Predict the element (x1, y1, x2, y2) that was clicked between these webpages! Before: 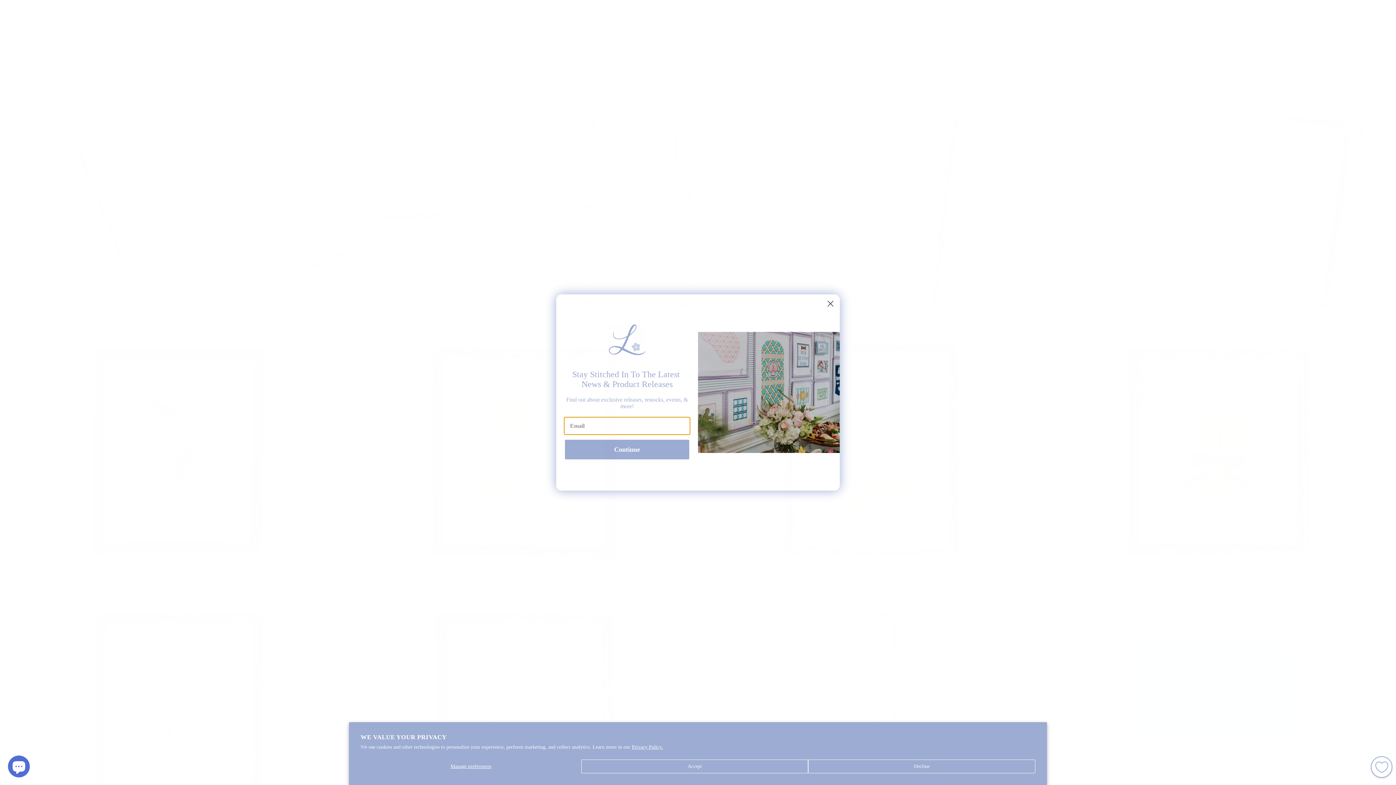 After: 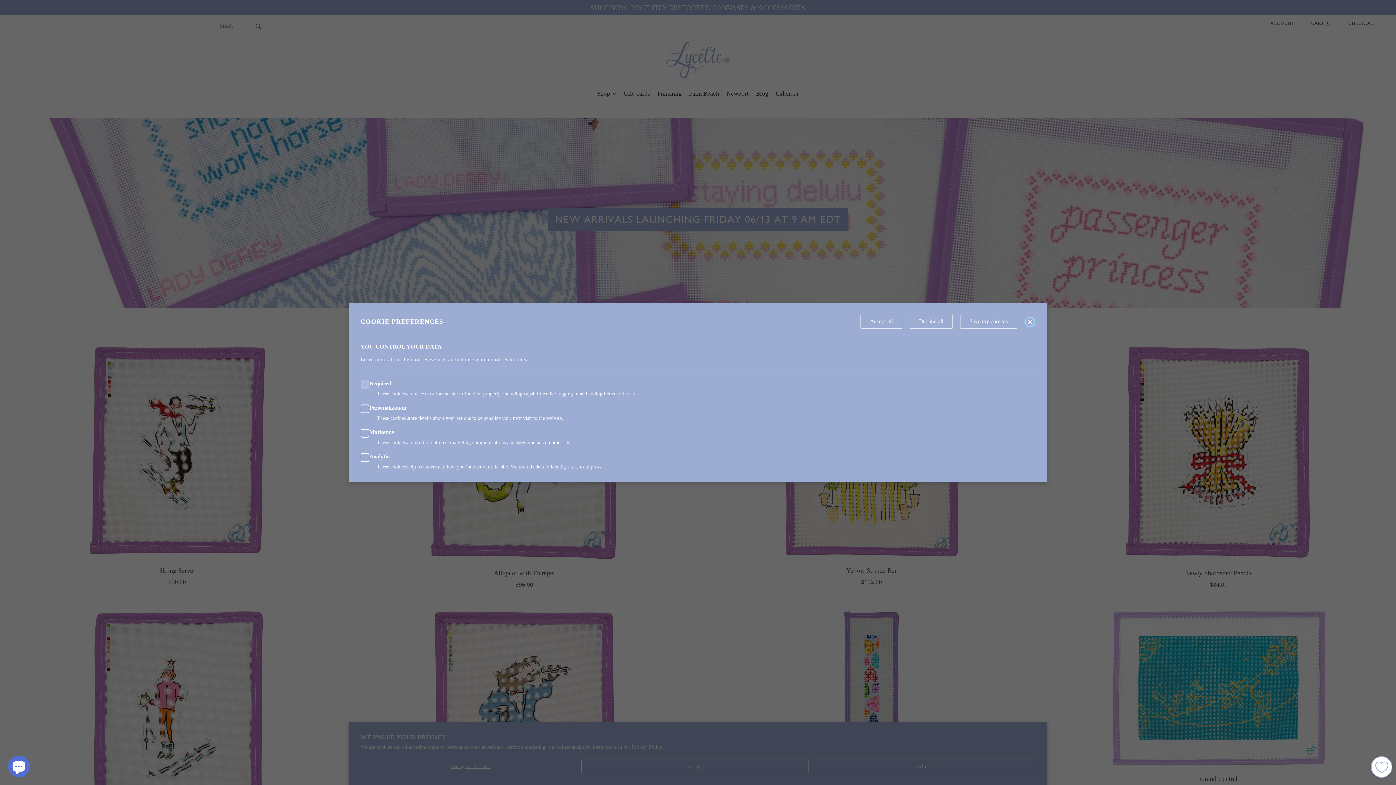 Action: bbox: (360, 760, 581, 773) label: Manage preferences